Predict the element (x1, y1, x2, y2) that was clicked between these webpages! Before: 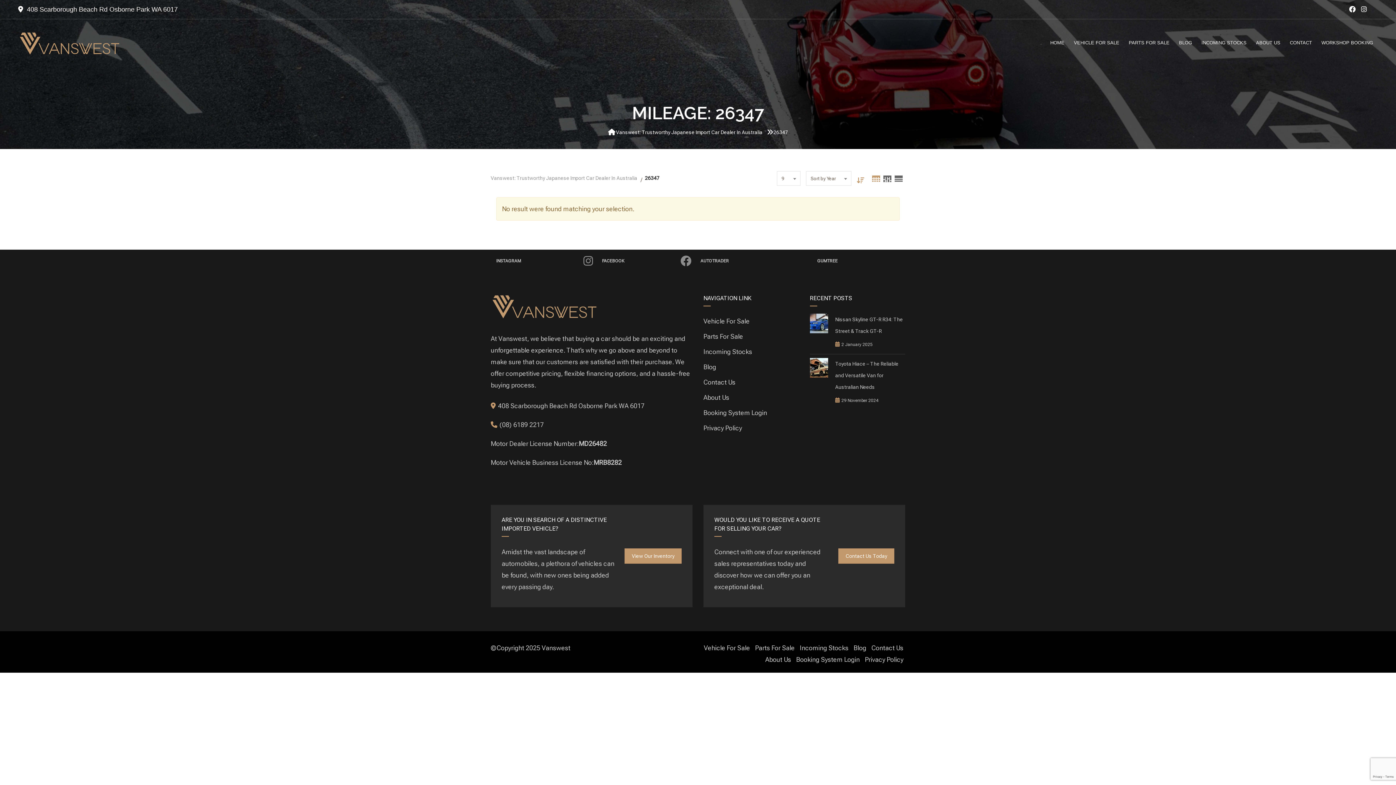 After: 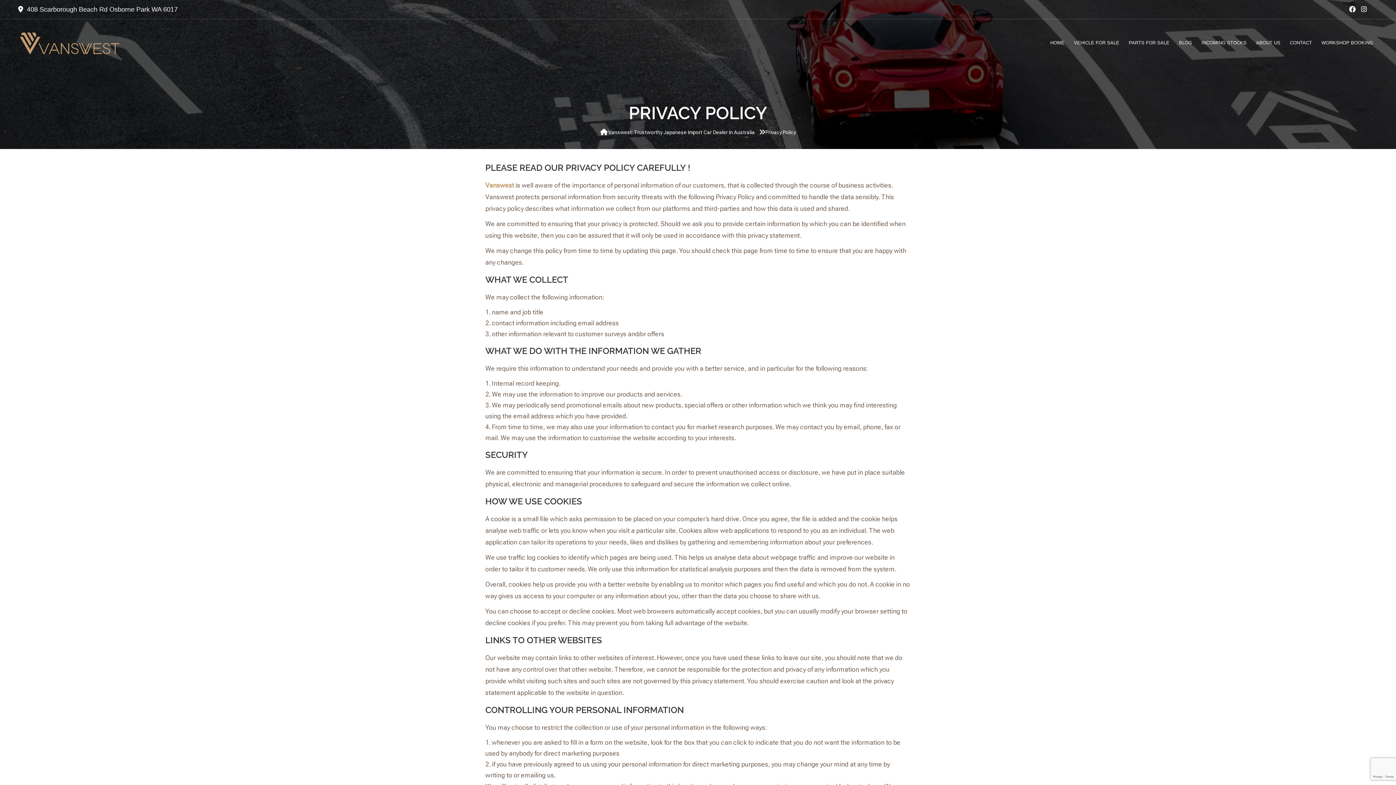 Action: bbox: (865, 655, 903, 663) label: Privacy Policy